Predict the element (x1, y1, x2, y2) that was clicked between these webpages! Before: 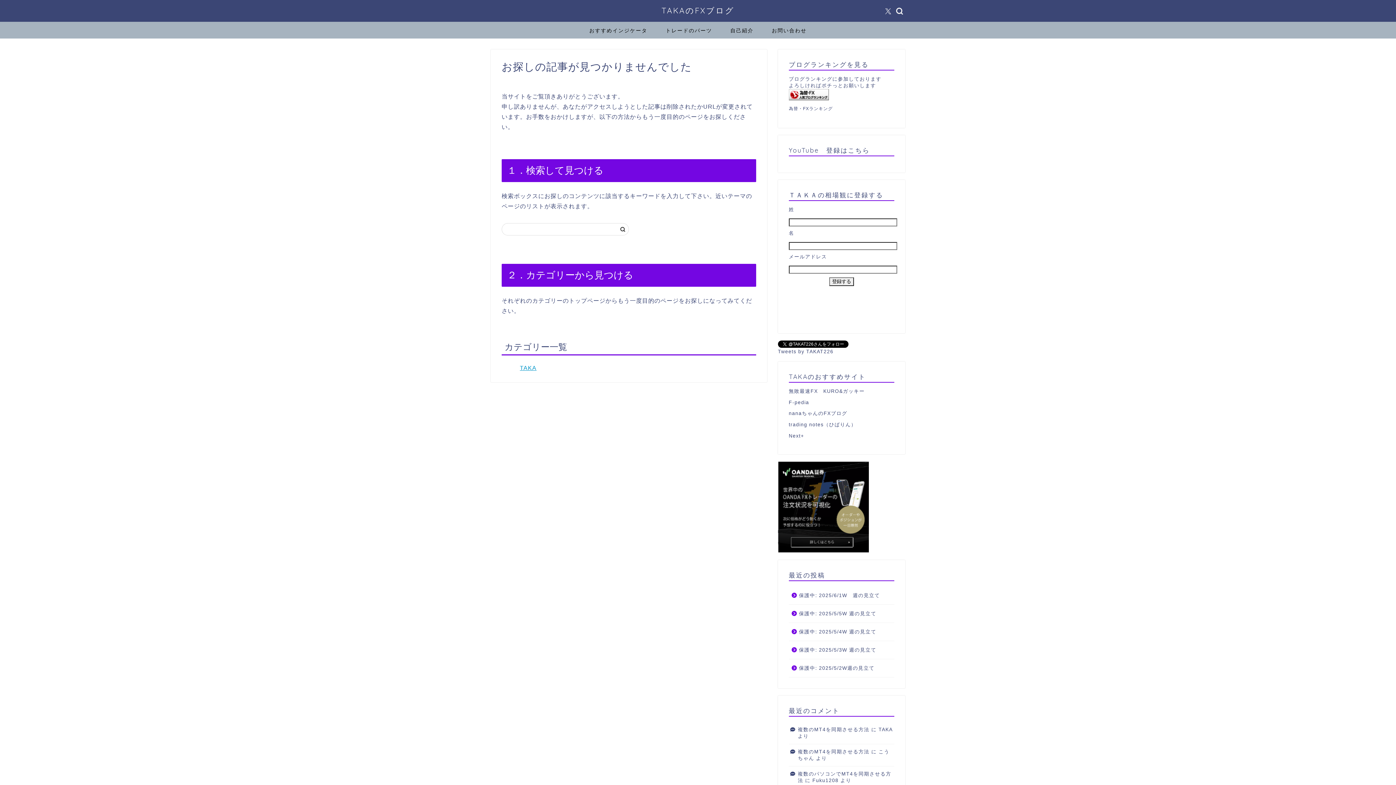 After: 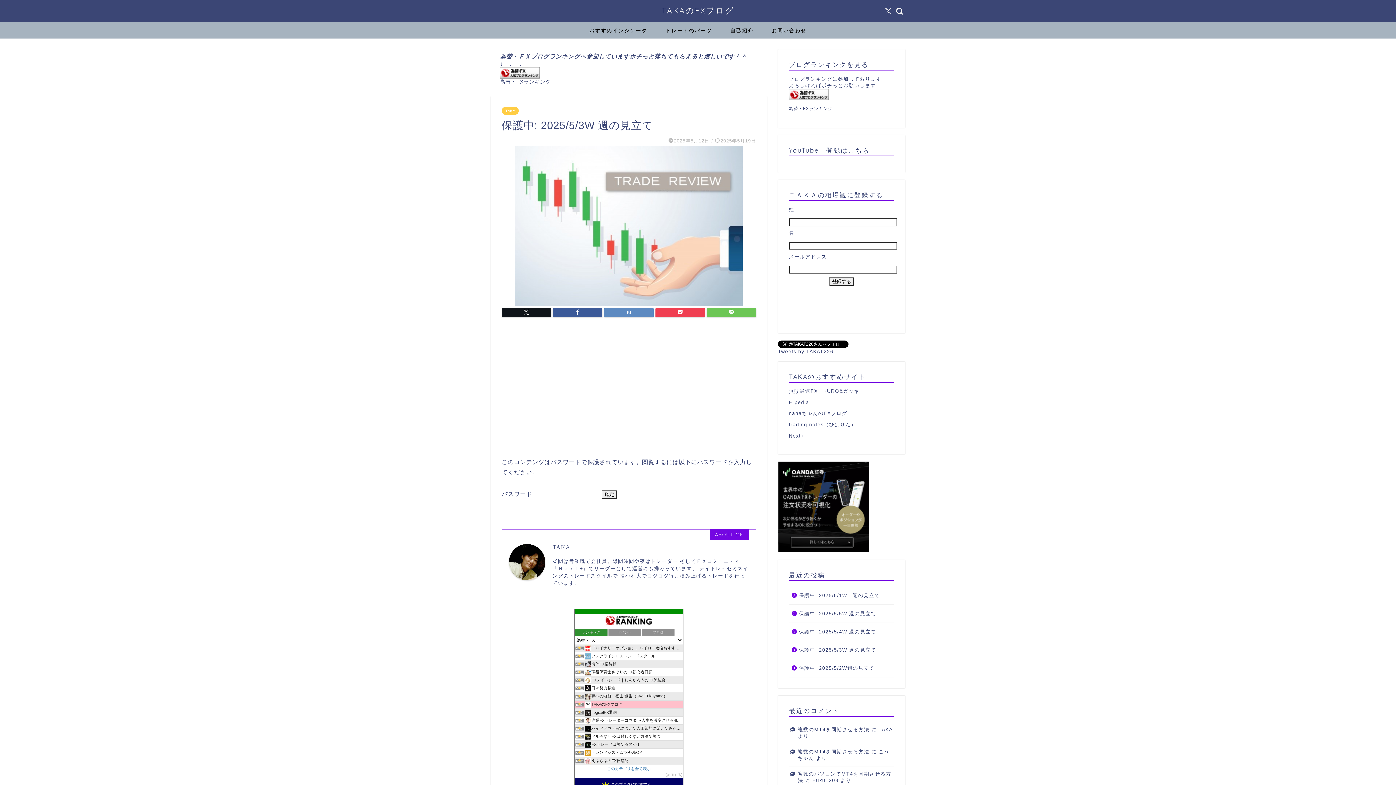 Action: bbox: (789, 641, 893, 659) label: 保護中: 2025/5/3W 週の見立て